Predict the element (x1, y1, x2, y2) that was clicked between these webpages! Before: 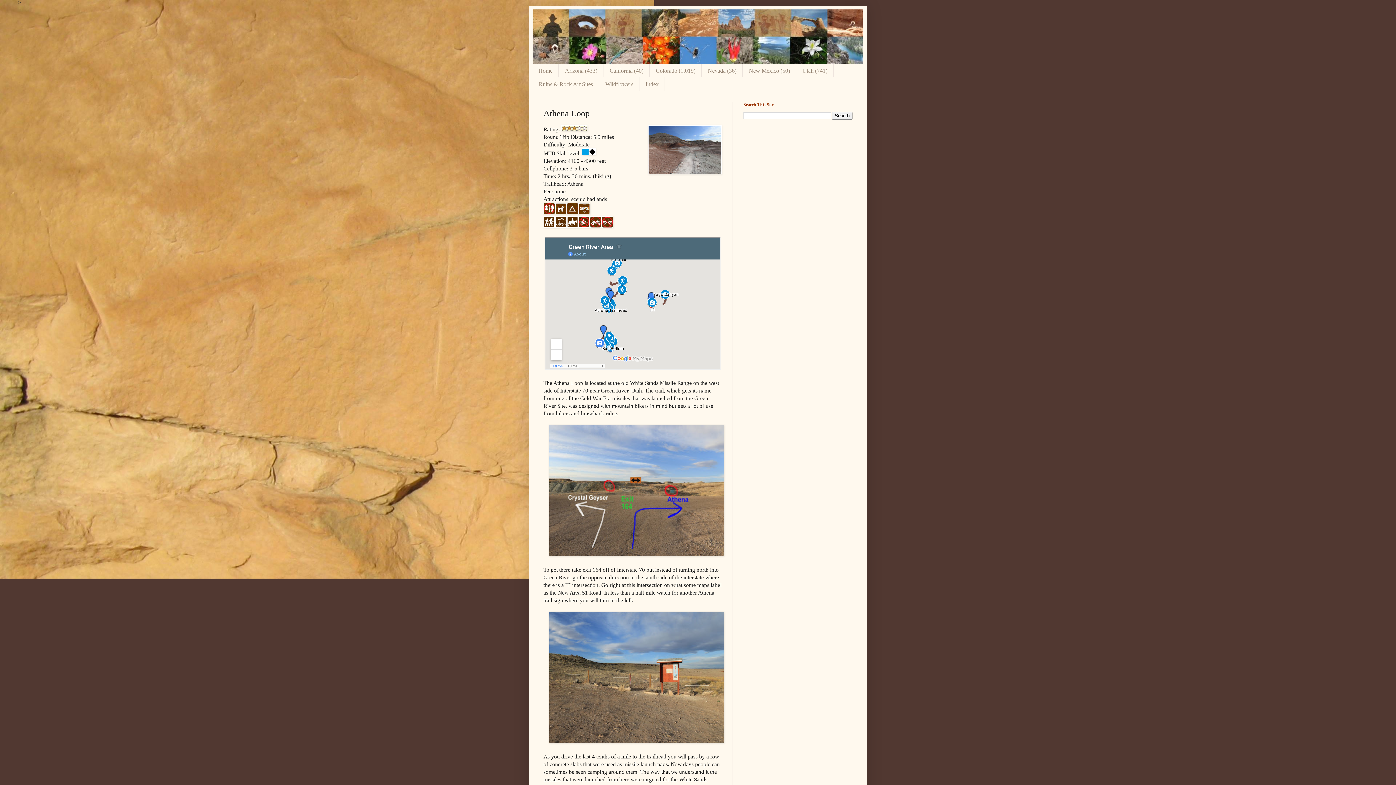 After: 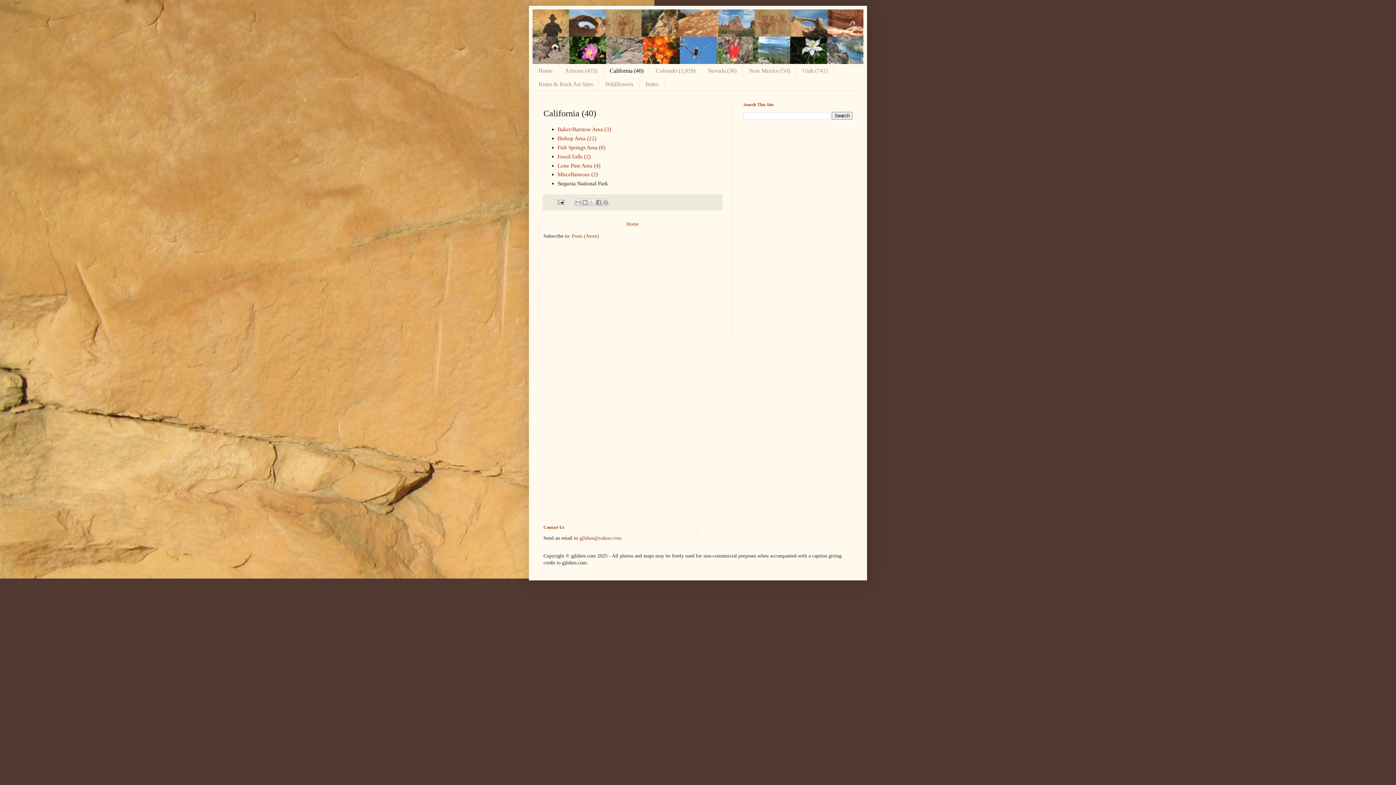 Action: bbox: (603, 64, 649, 77) label: California (40)